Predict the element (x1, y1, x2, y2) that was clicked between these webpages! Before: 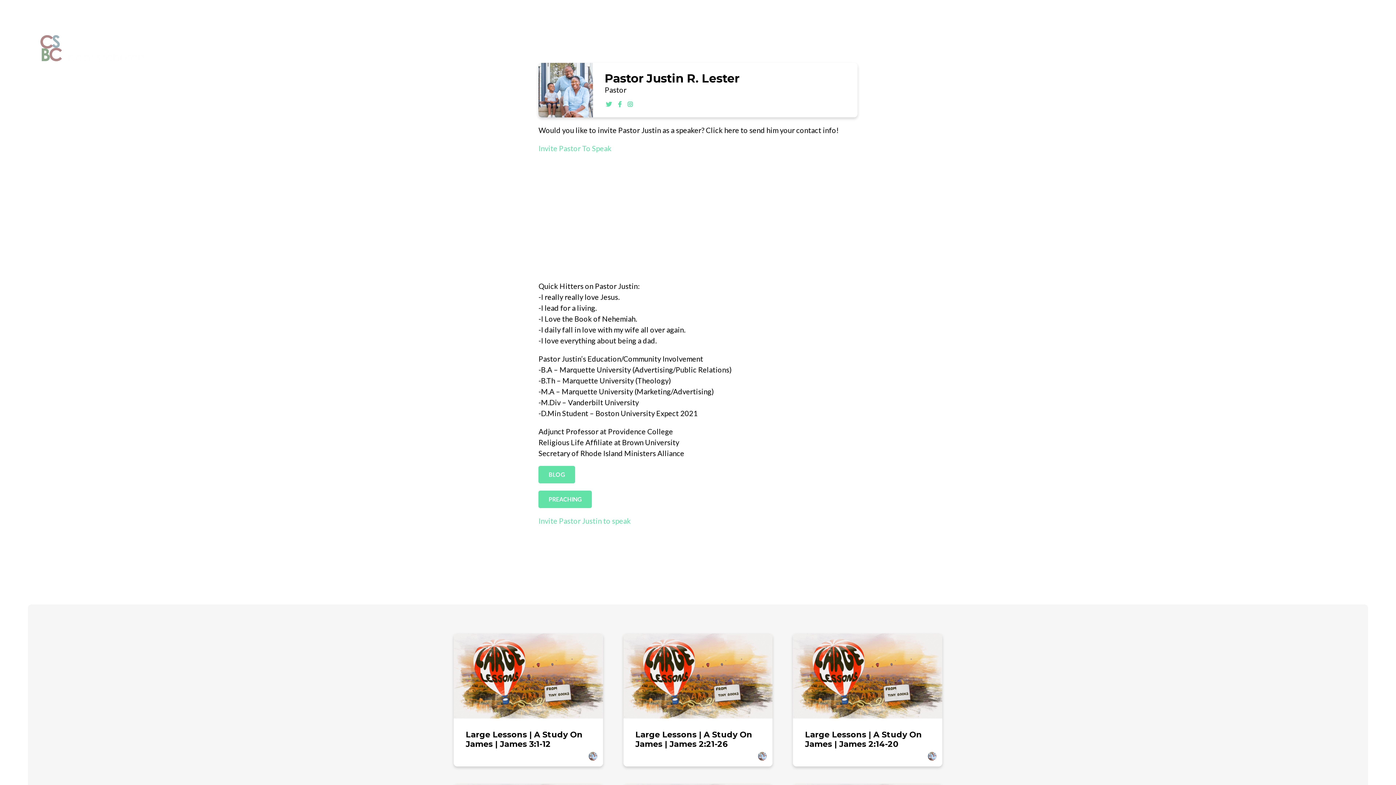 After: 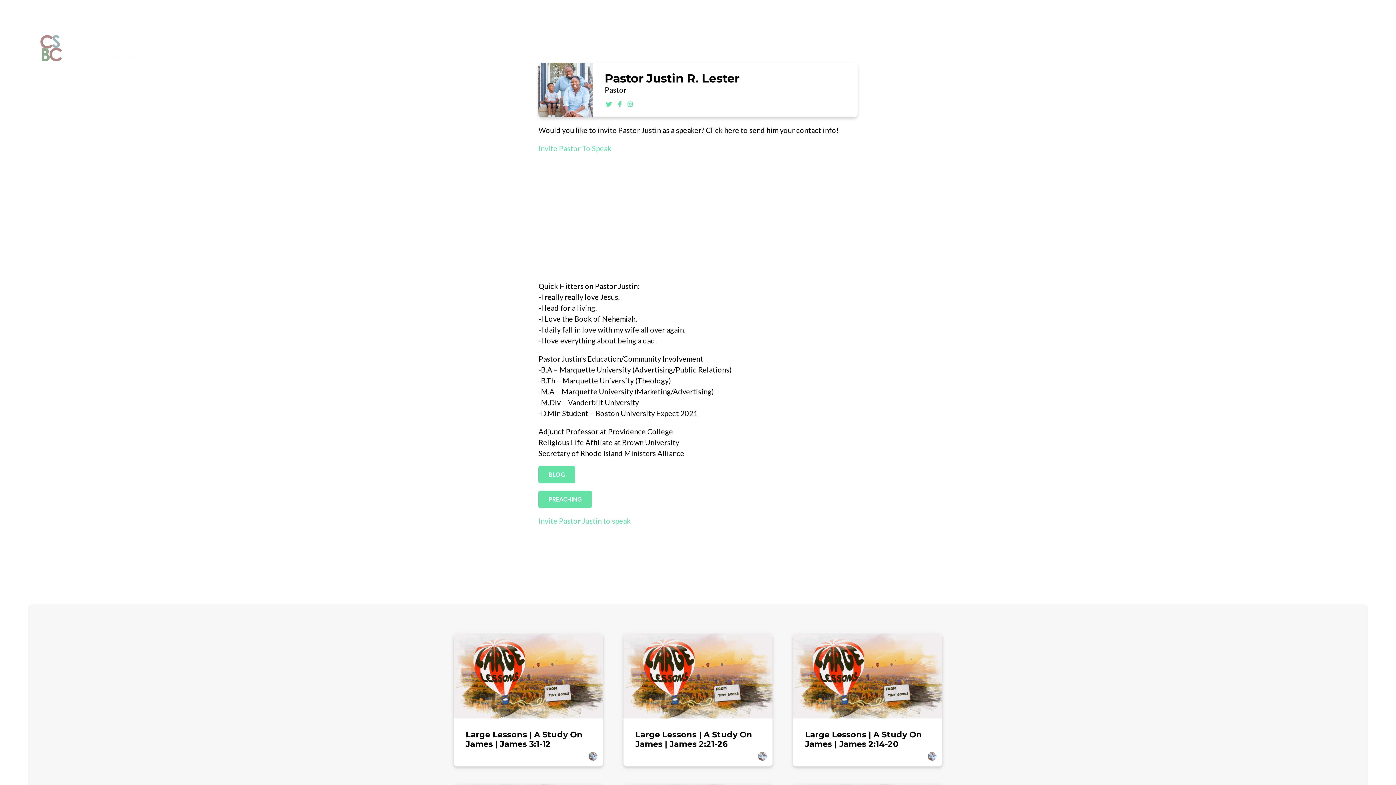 Action: bbox: (538, 516, 631, 525) label: Invite Pastor Justin to speak